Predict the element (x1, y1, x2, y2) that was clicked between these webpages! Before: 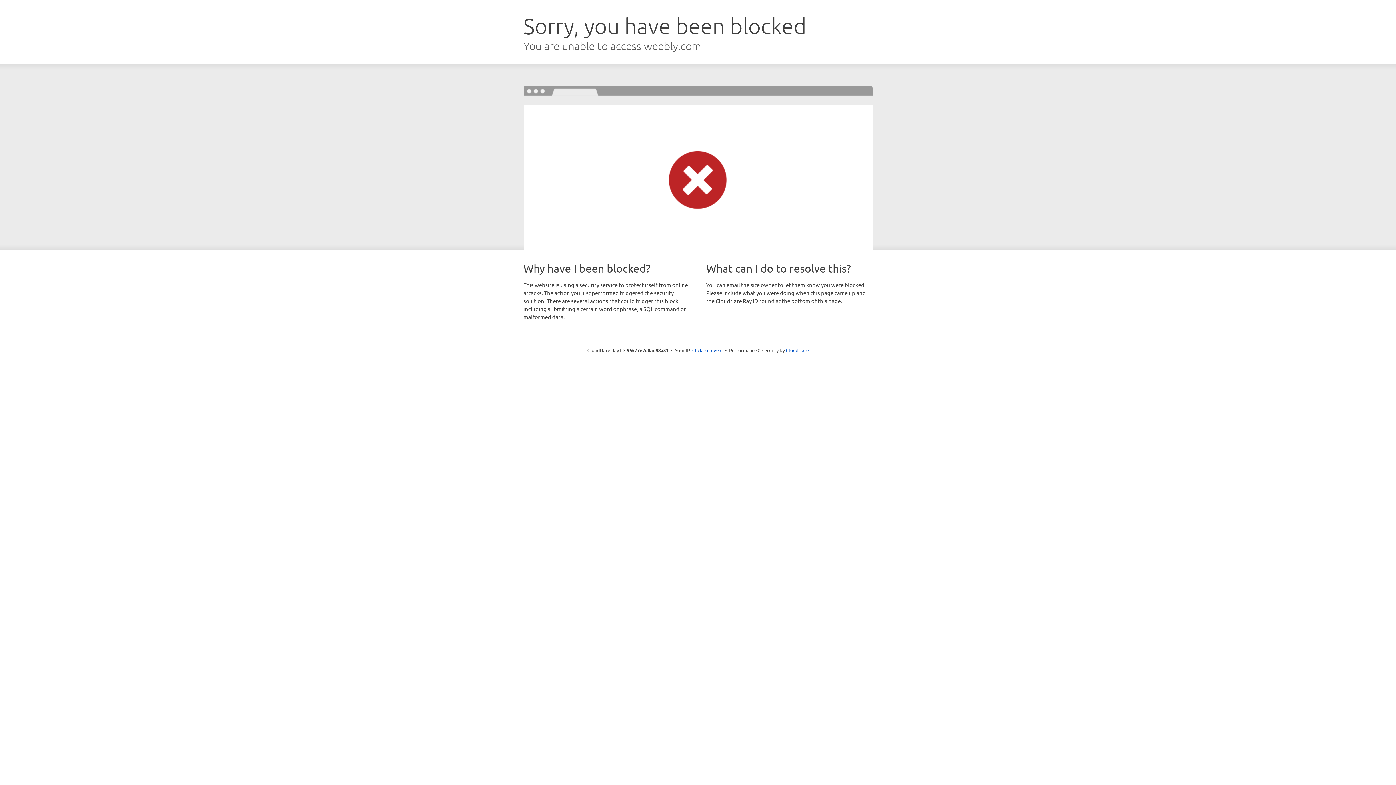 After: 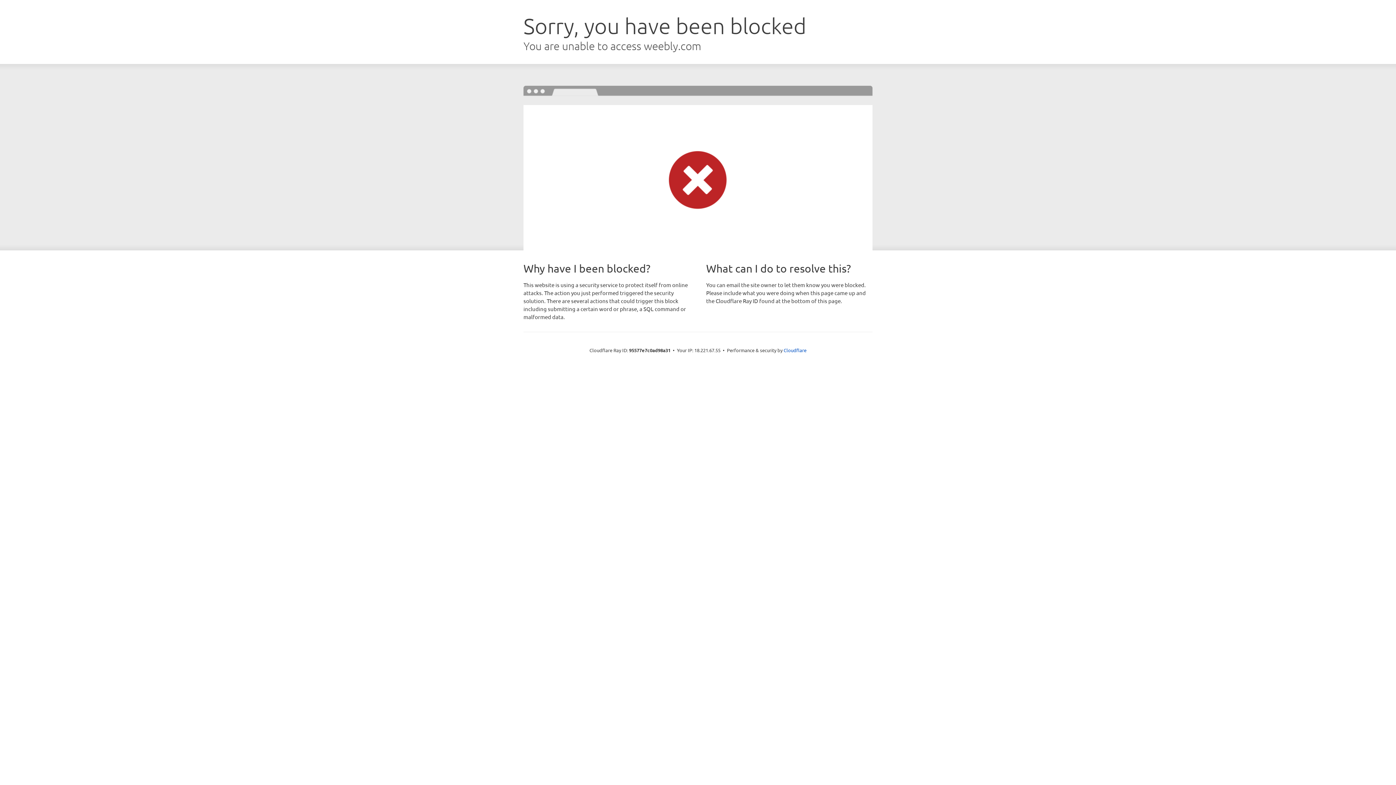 Action: label: Click to reveal bbox: (692, 346, 722, 353)